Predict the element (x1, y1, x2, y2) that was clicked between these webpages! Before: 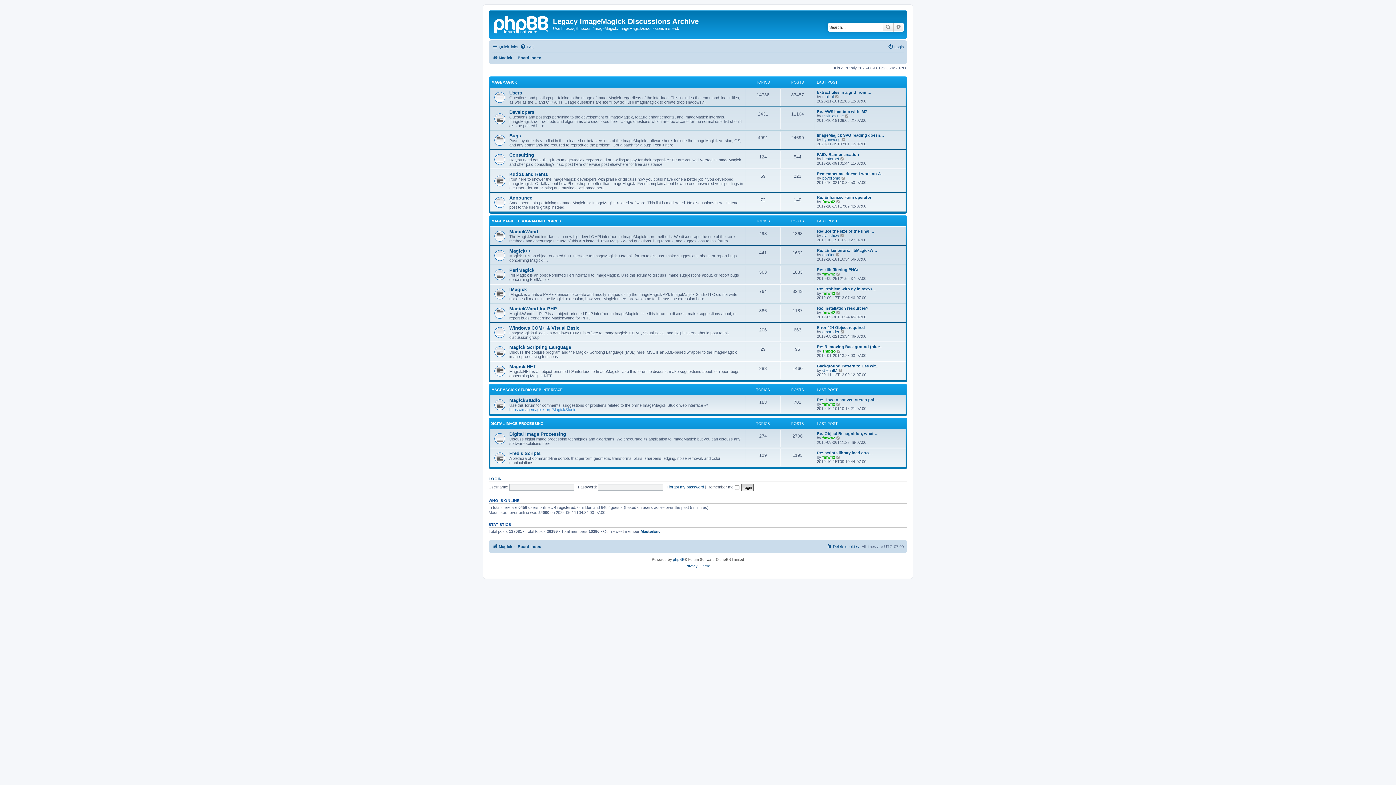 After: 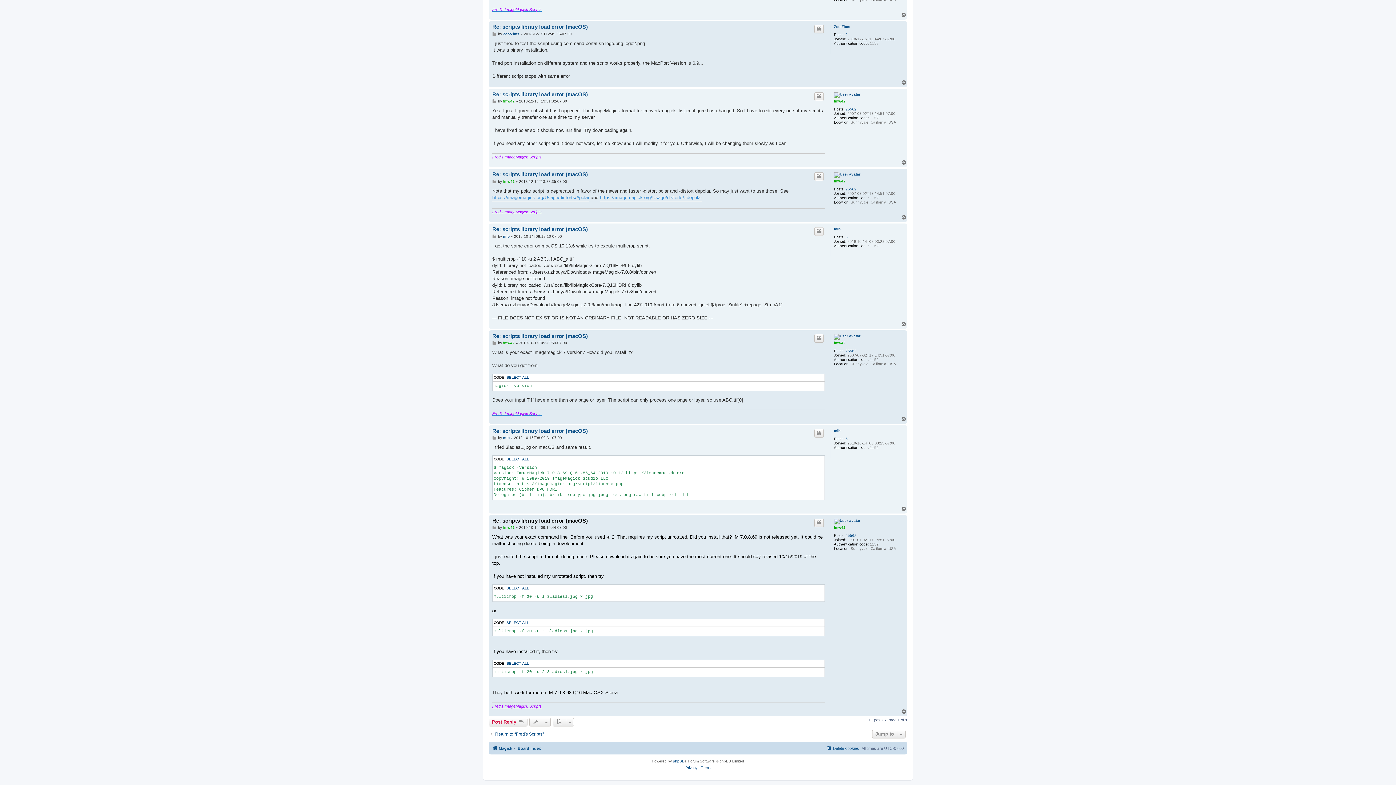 Action: label: Re: scripts library load erro… bbox: (817, 450, 873, 455)